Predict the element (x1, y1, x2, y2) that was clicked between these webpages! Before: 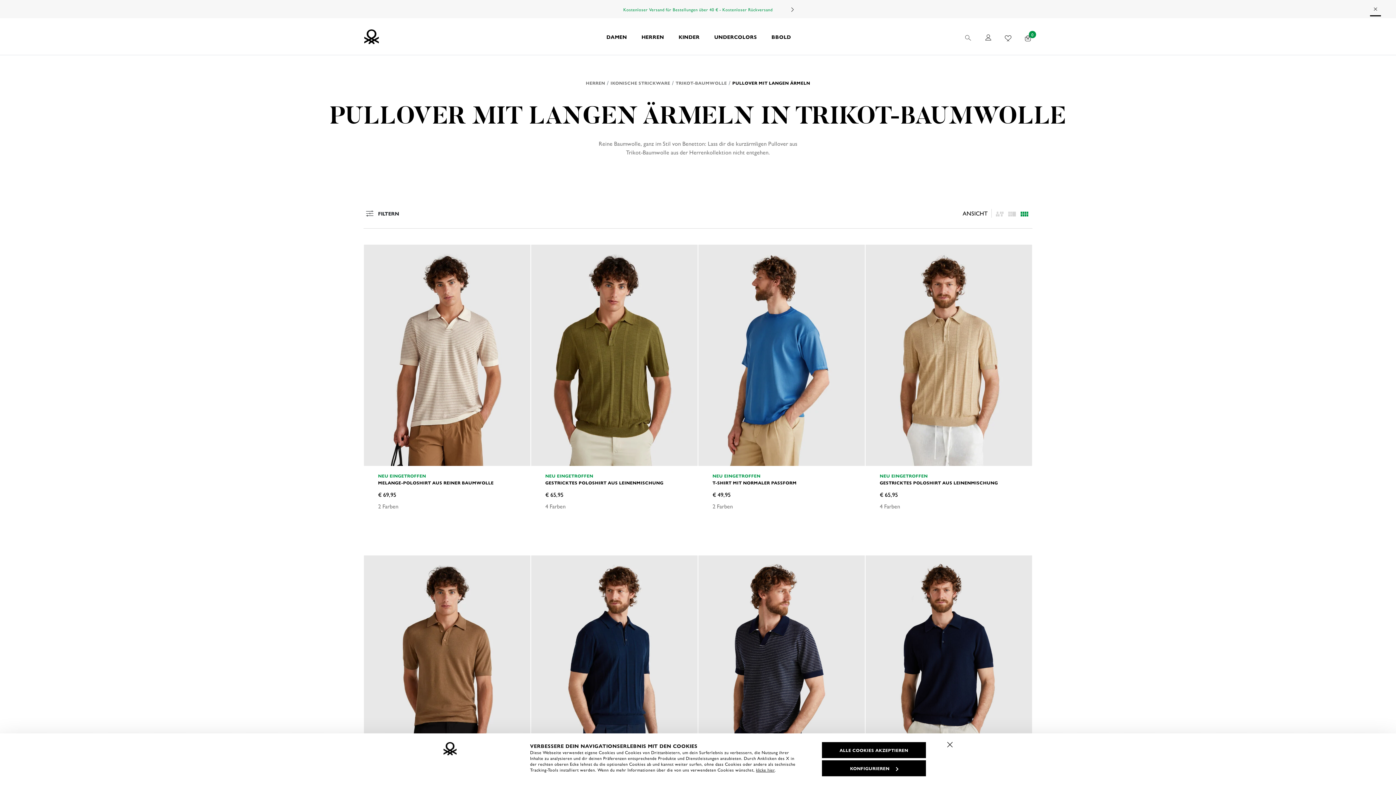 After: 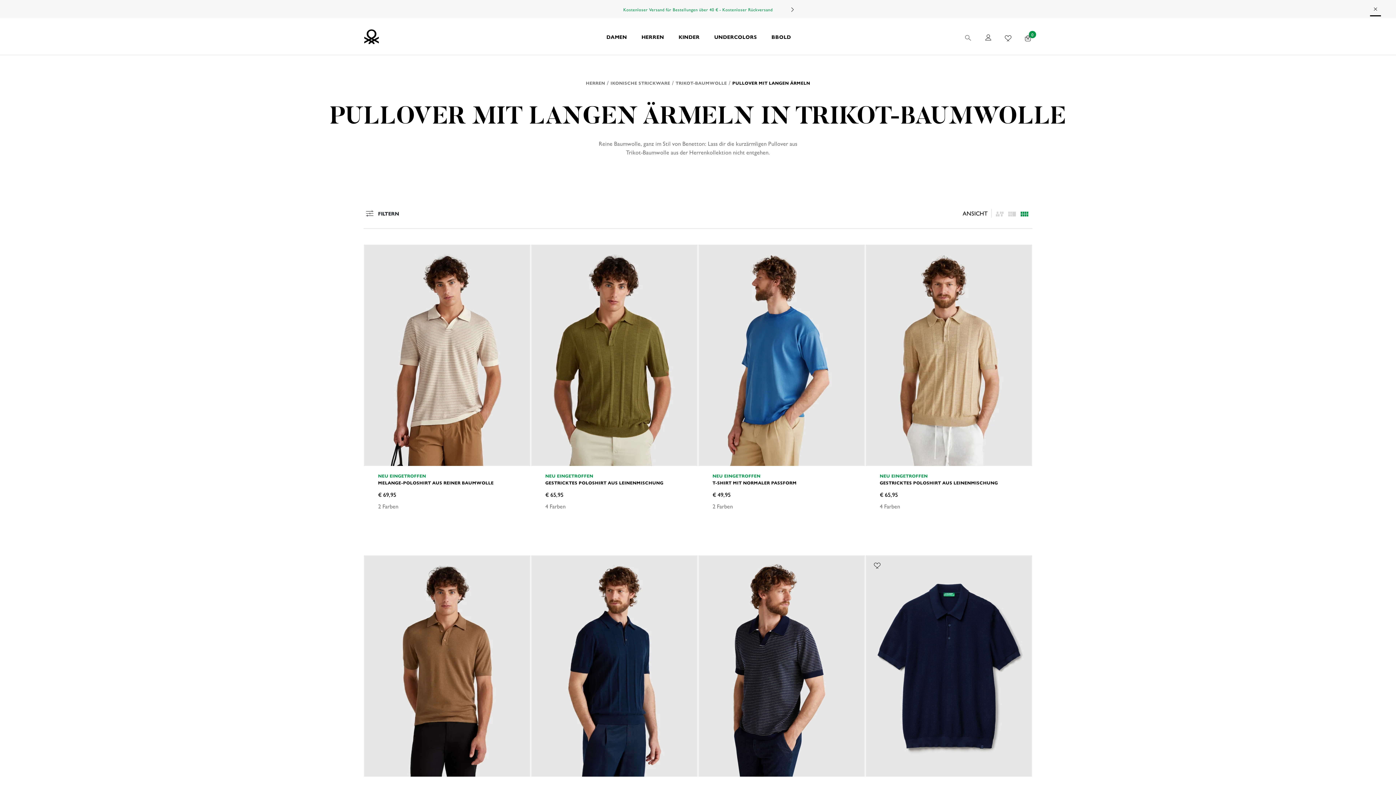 Action: label: Banner schließen bbox: (941, 736, 959, 754)